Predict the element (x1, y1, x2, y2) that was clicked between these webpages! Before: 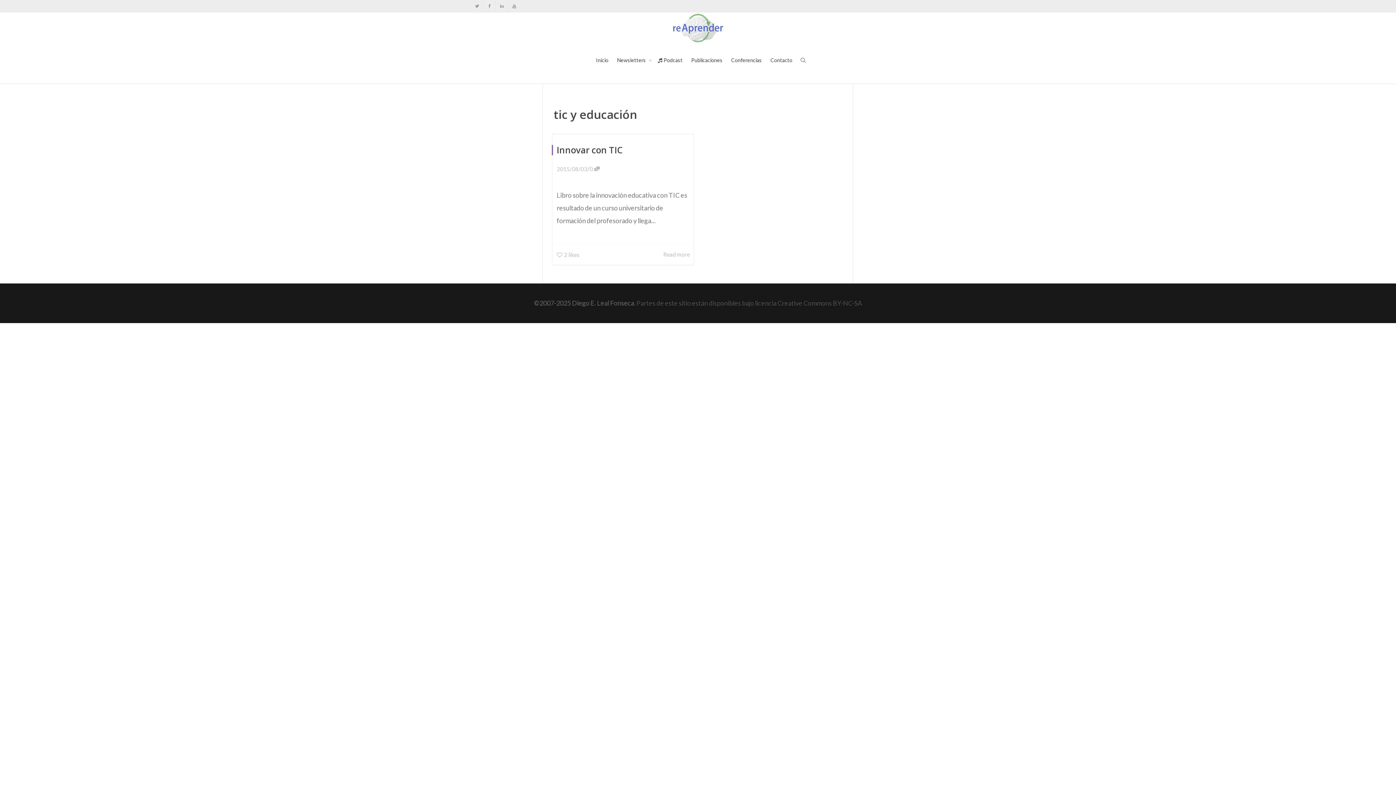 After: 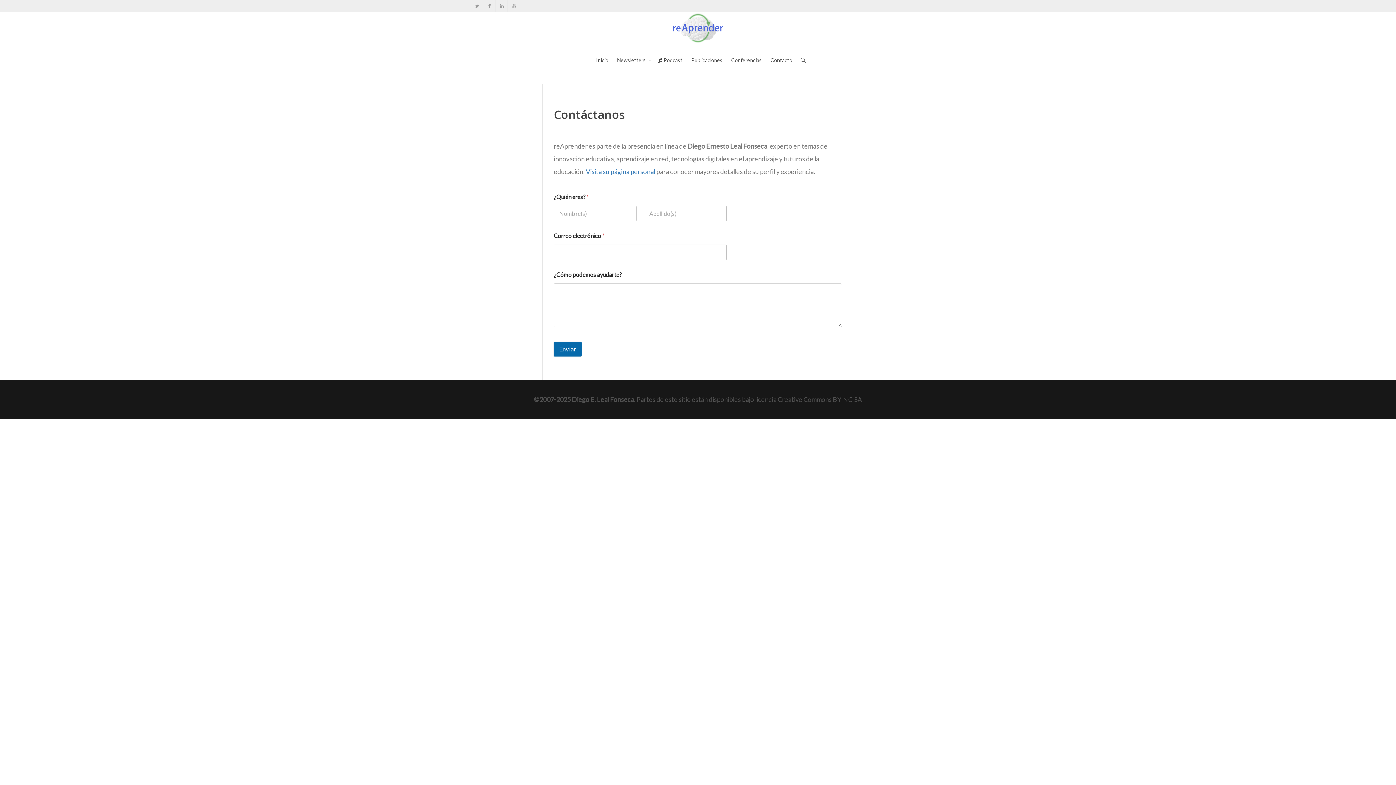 Action: bbox: (770, 44, 792, 76) label: Contacto